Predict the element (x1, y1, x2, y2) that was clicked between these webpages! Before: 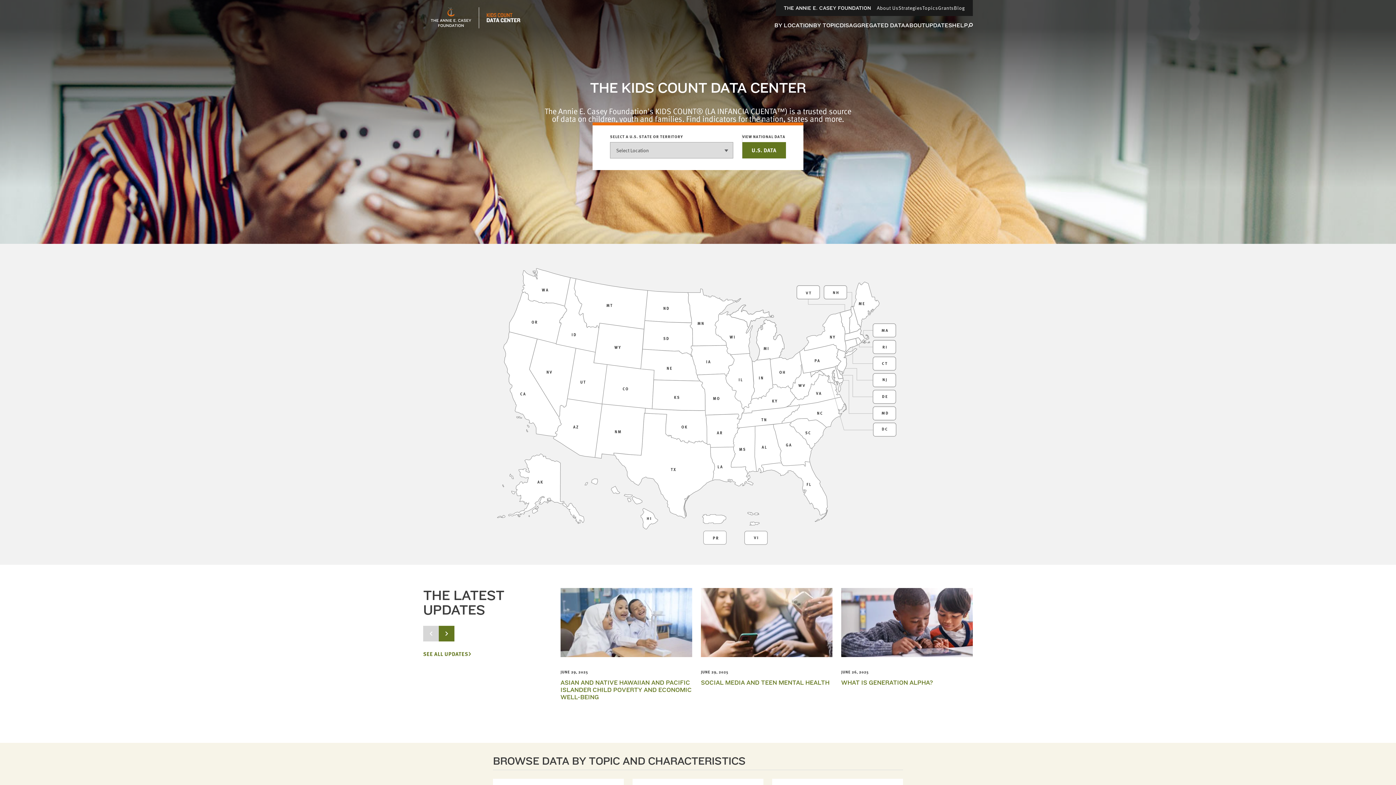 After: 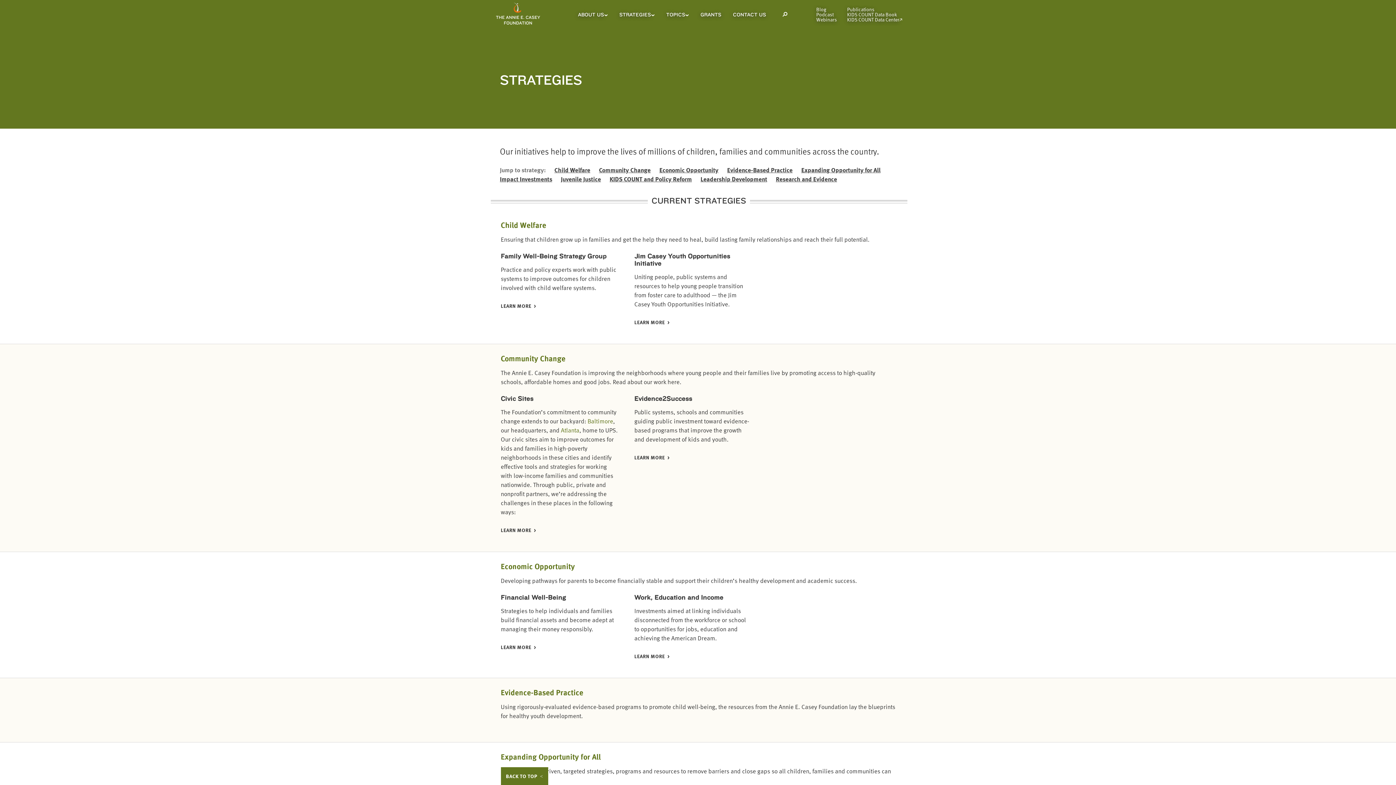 Action: label: Strategies bbox: (898, 4, 922, 11)